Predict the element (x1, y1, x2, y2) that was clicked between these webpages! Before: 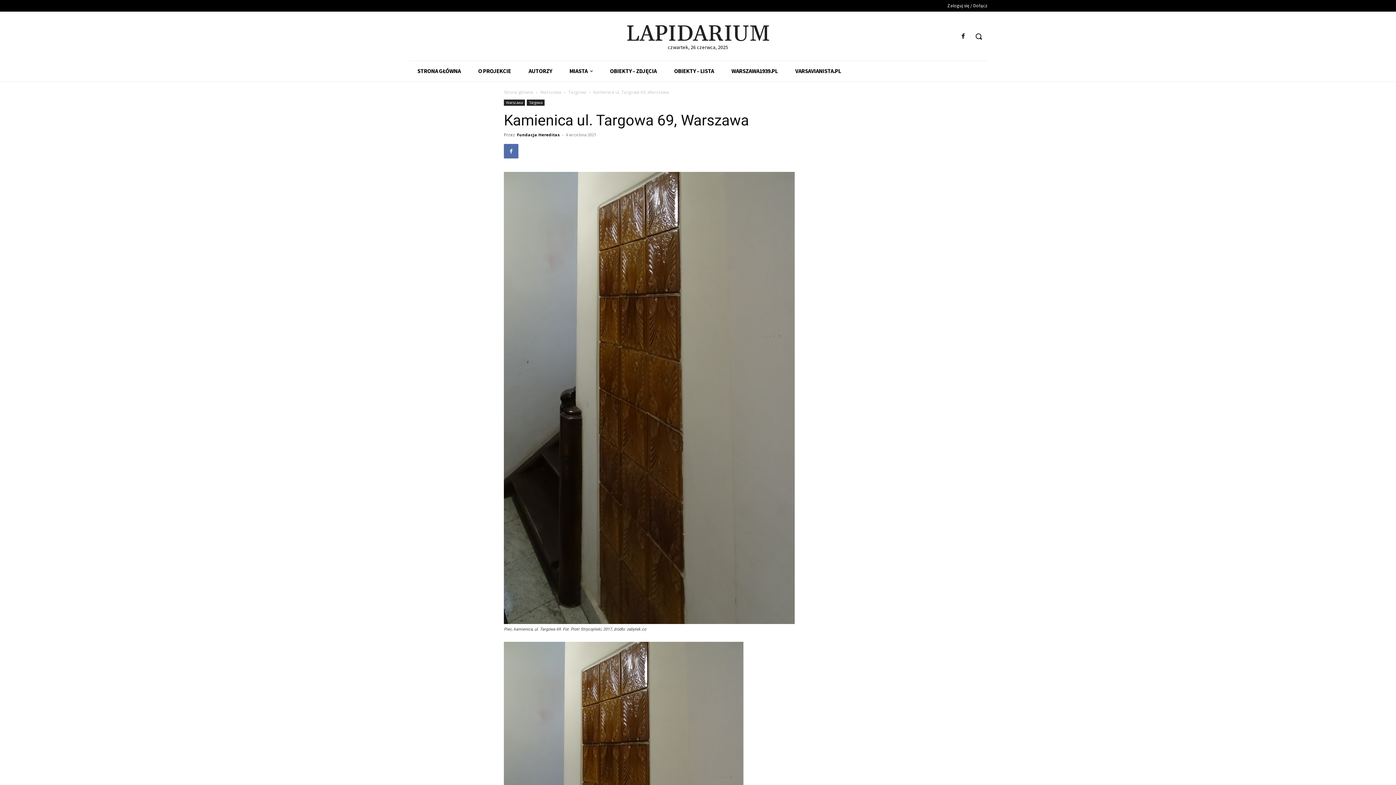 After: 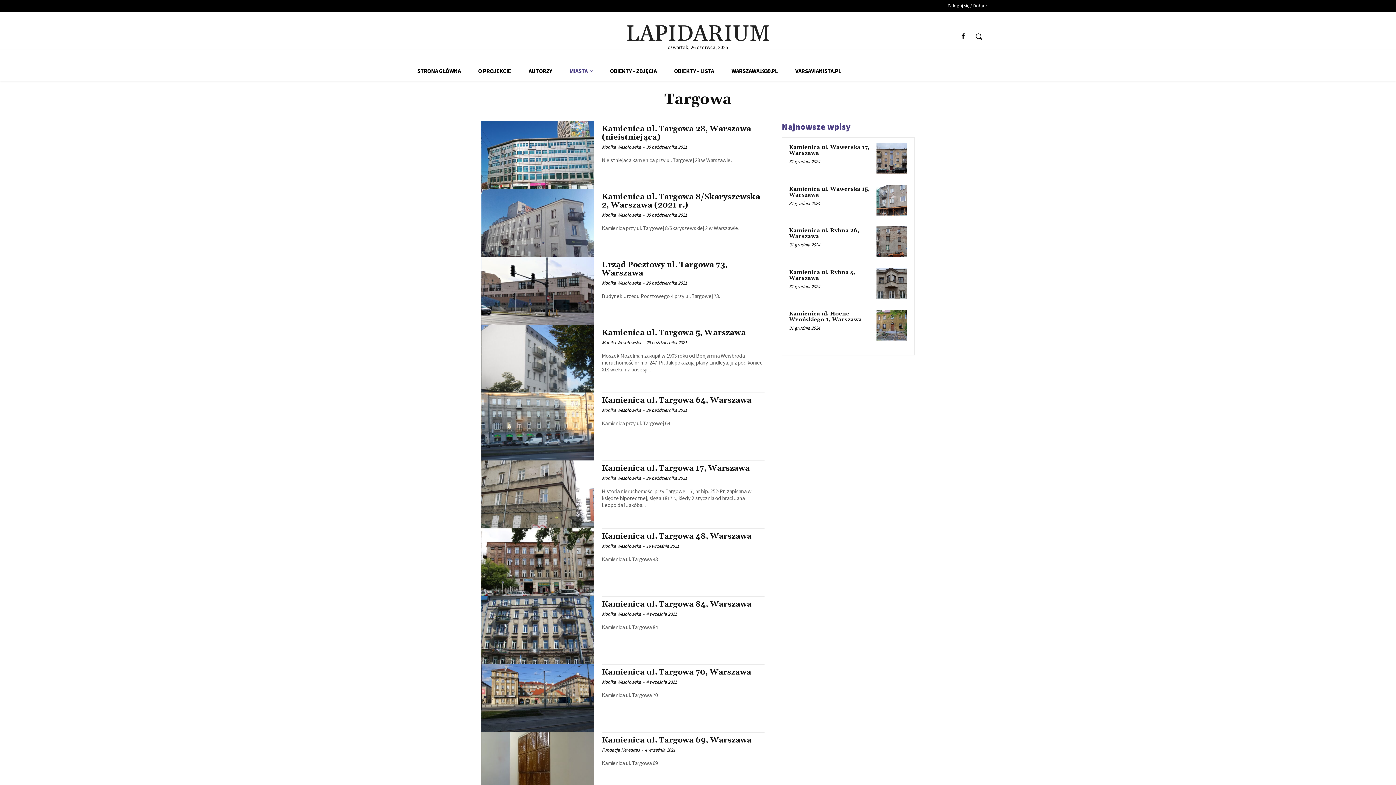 Action: label: Targowa bbox: (526, 99, 544, 105)